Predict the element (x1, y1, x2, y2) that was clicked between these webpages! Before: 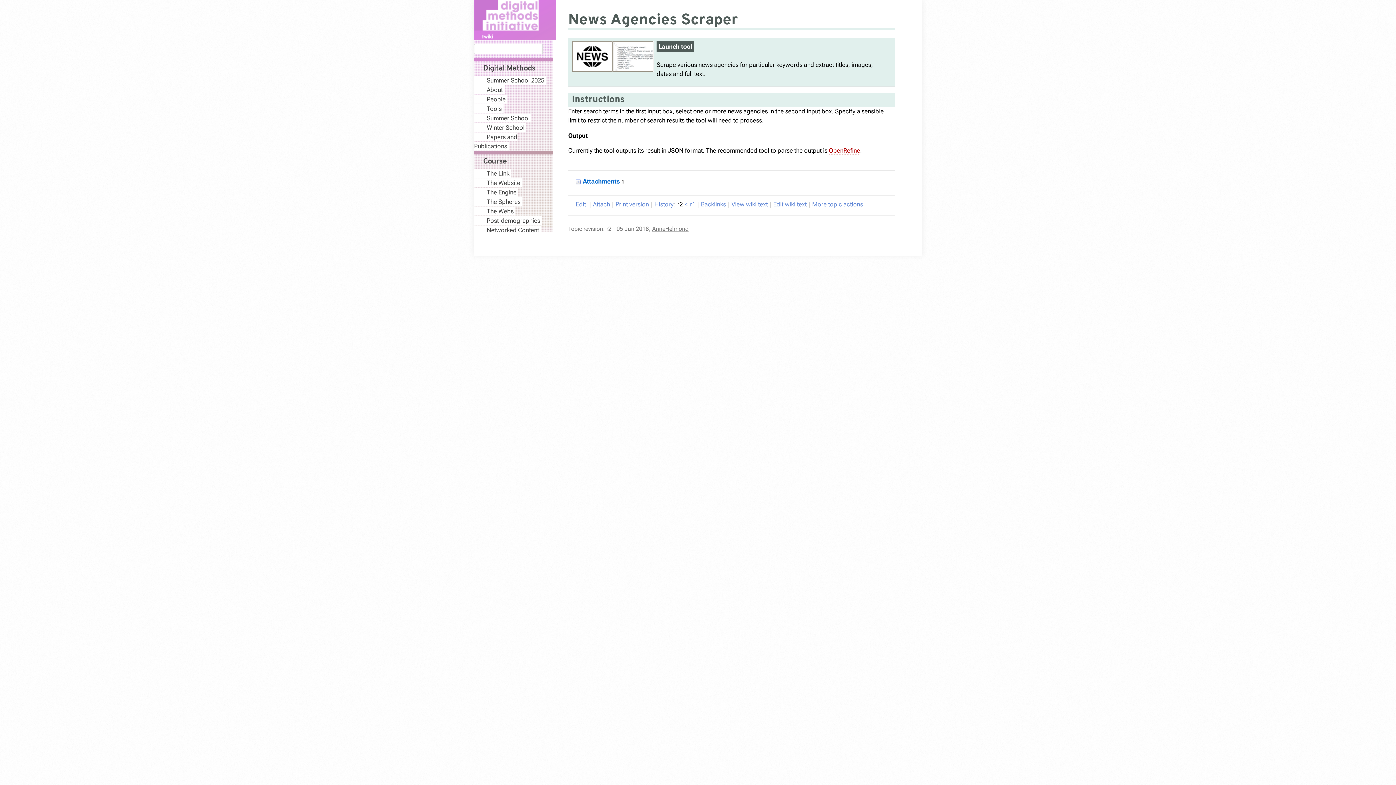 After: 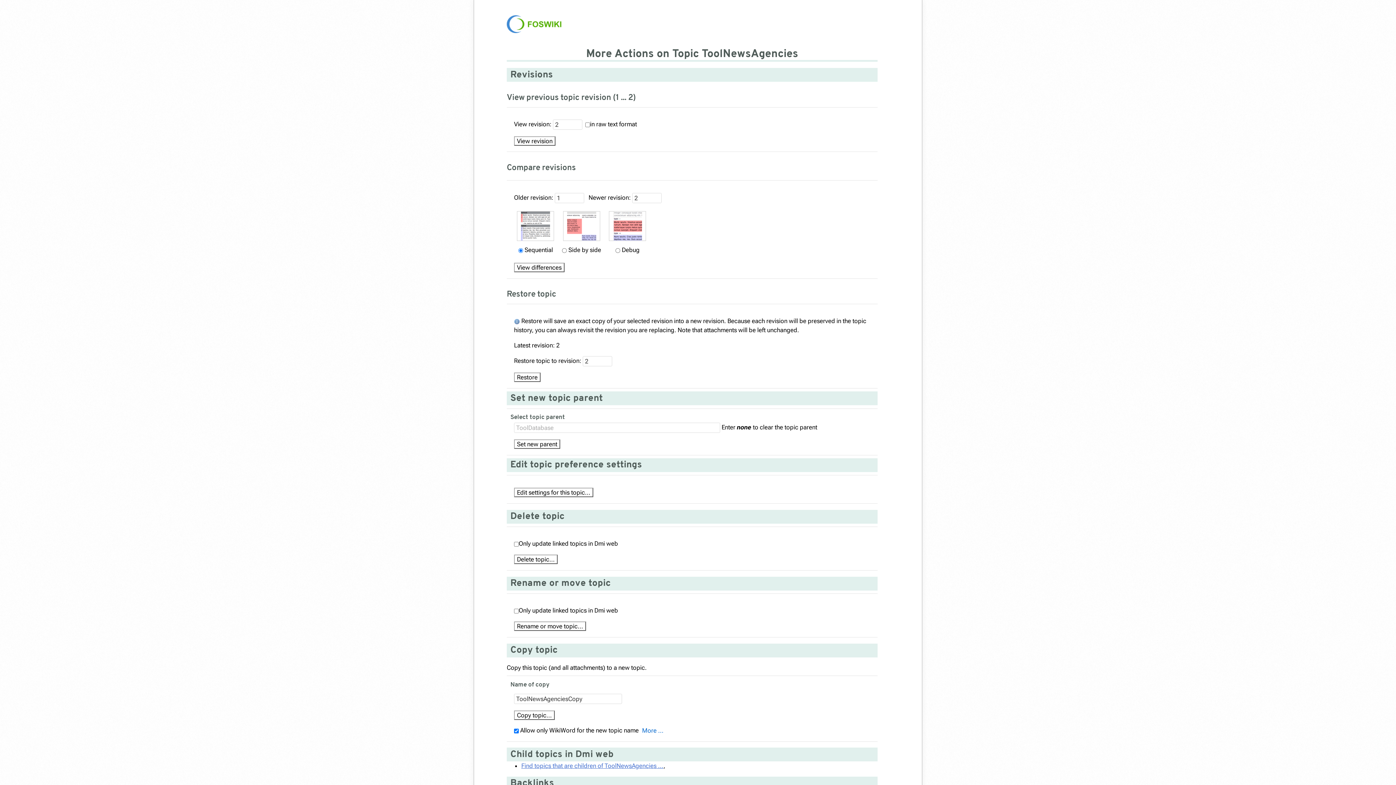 Action: bbox: (812, 200, 863, 208) label: More topic actions